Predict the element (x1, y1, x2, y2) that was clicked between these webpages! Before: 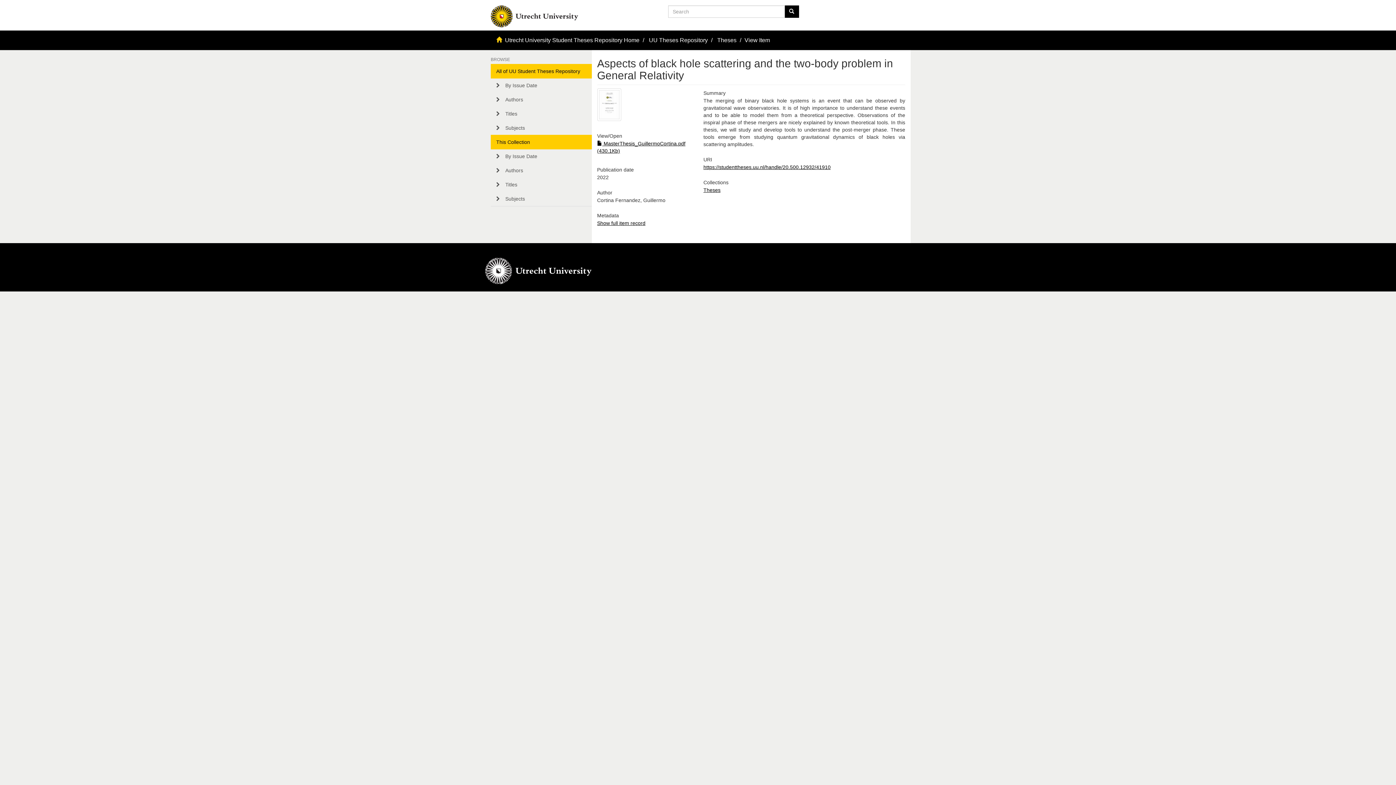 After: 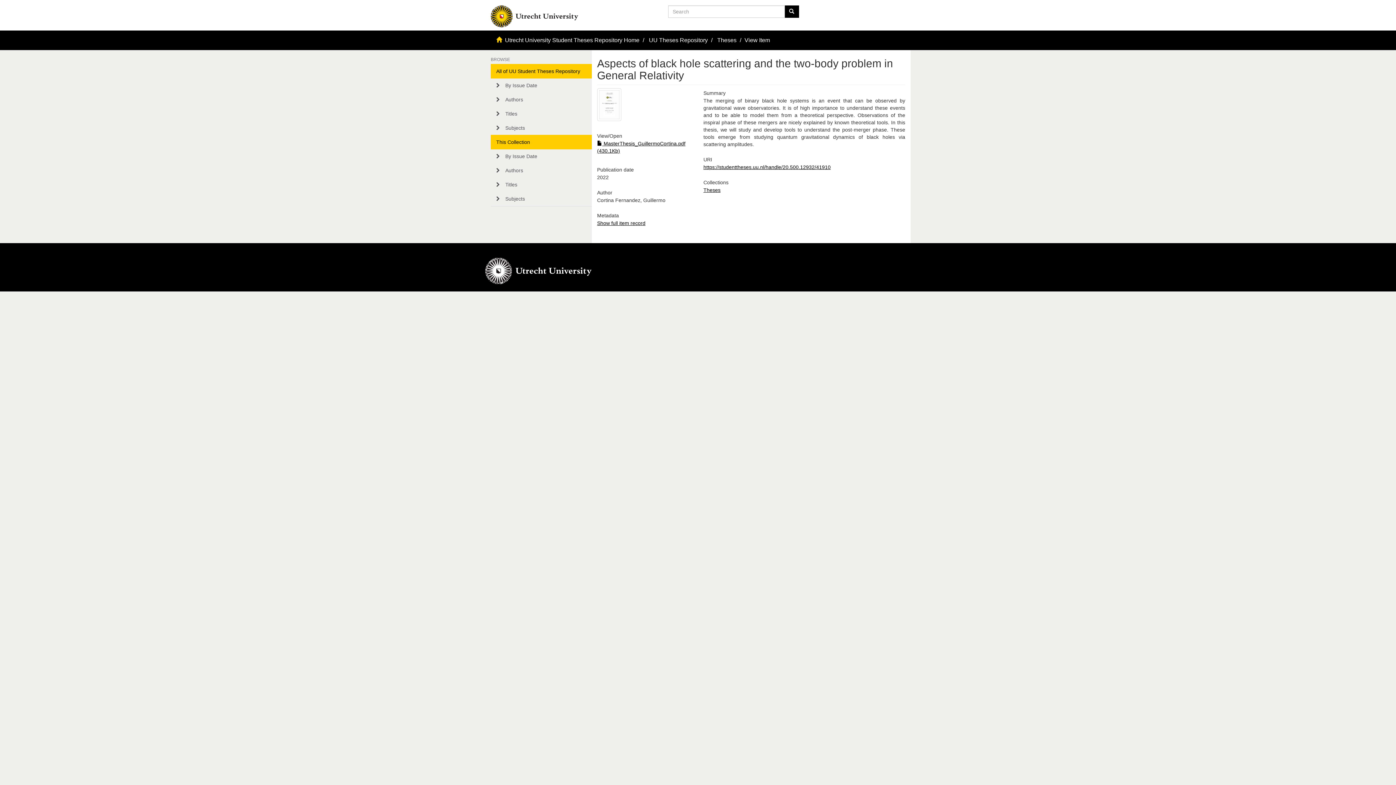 Action: label: All of UU Student Theses Repository bbox: (490, 64, 591, 78)